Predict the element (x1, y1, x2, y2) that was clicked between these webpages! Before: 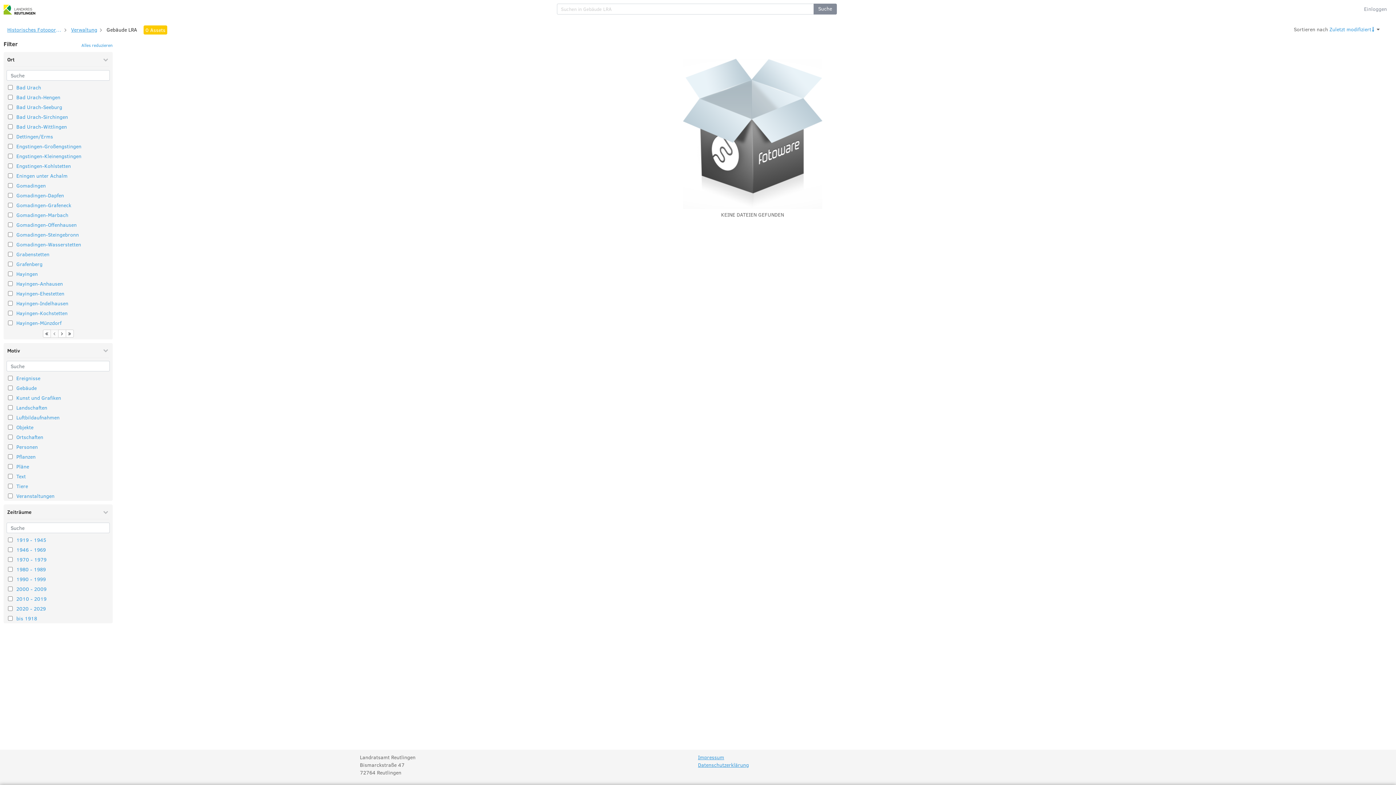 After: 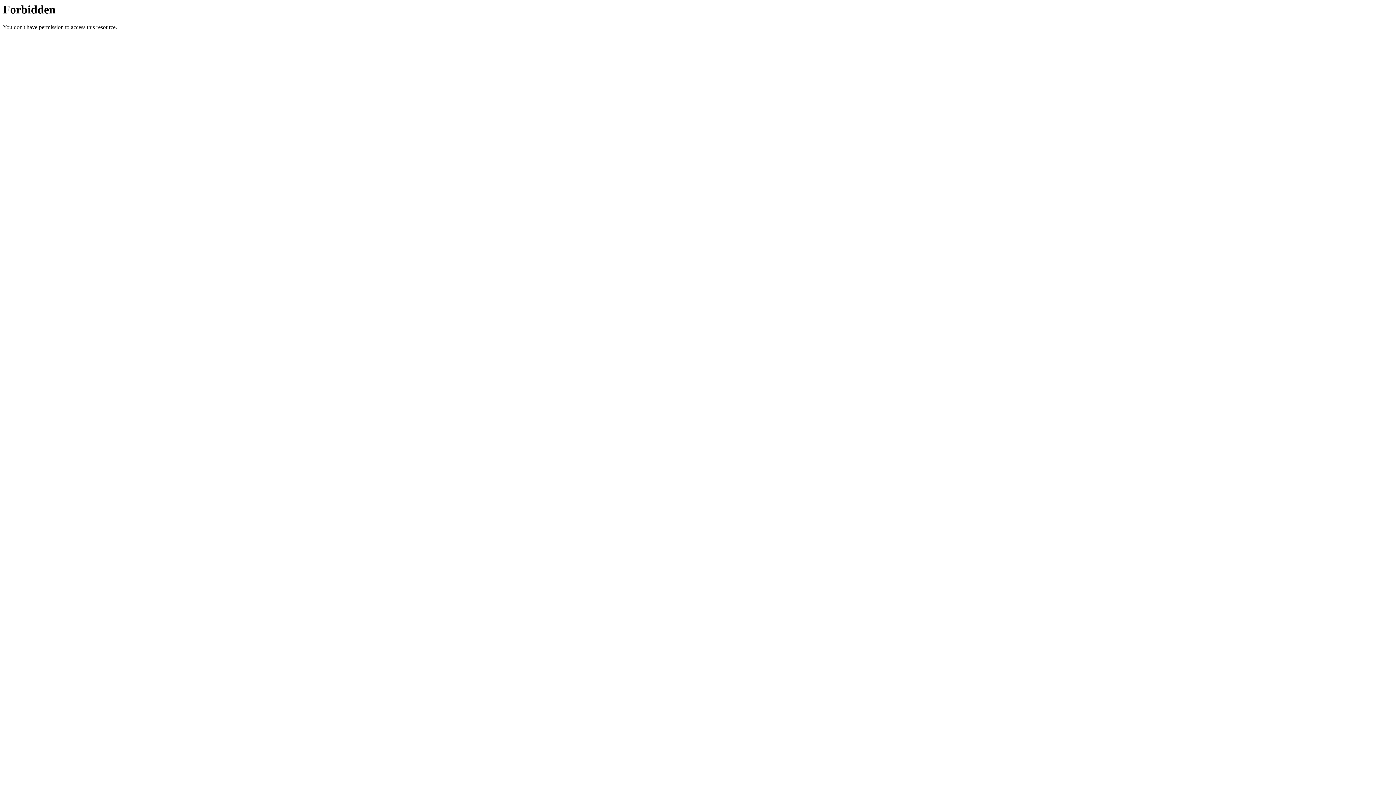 Action: bbox: (698, 761, 749, 768) label: Datenschutzerklärung